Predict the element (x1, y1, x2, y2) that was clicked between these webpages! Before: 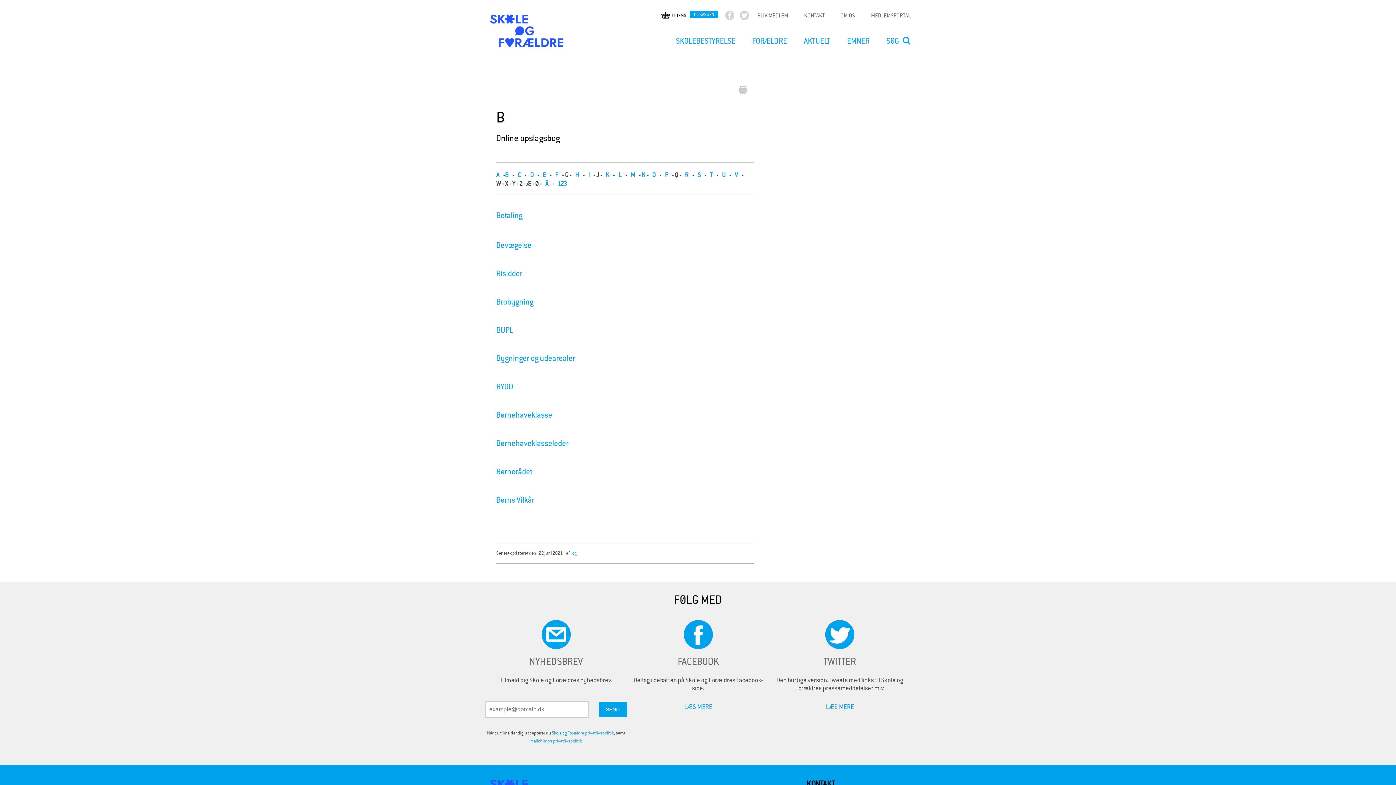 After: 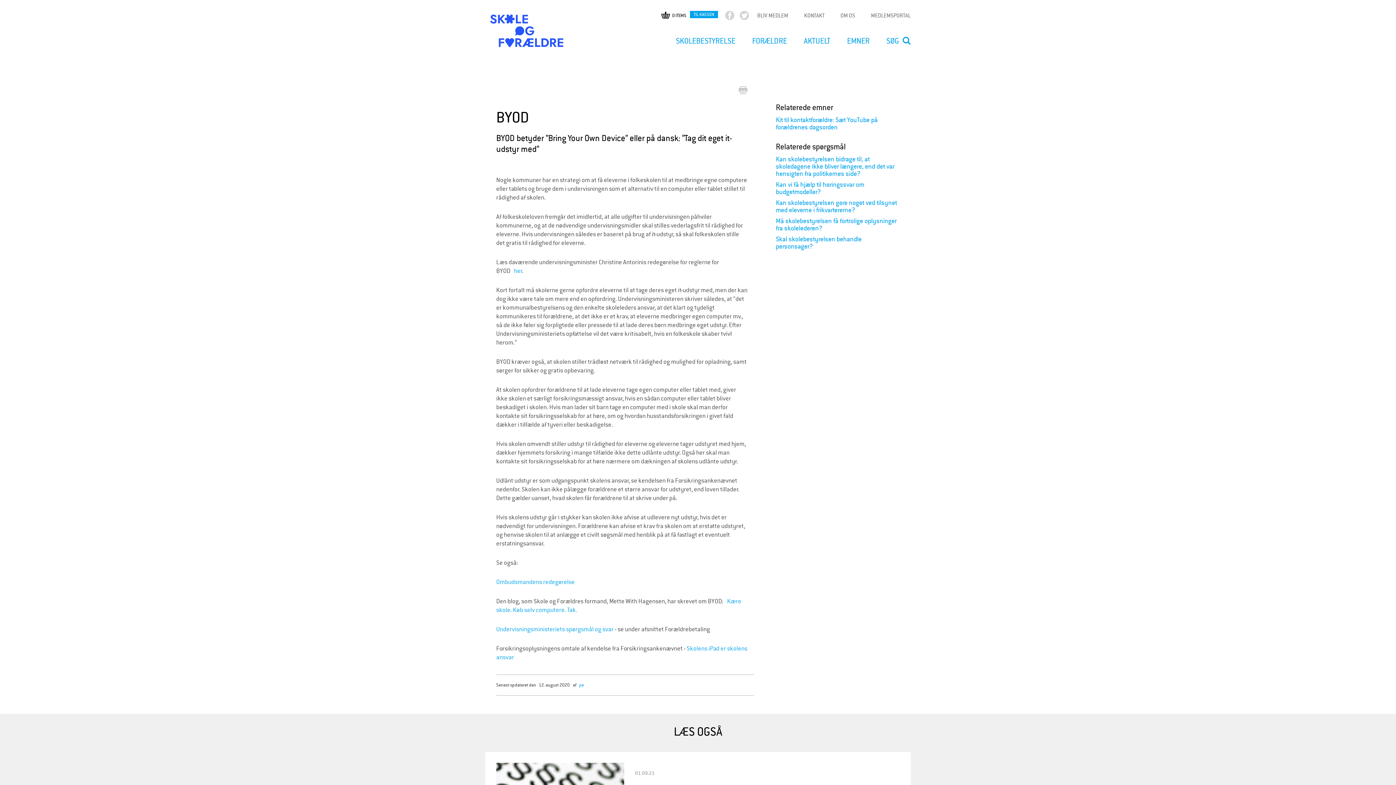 Action: label: BYOD bbox: (496, 382, 513, 391)